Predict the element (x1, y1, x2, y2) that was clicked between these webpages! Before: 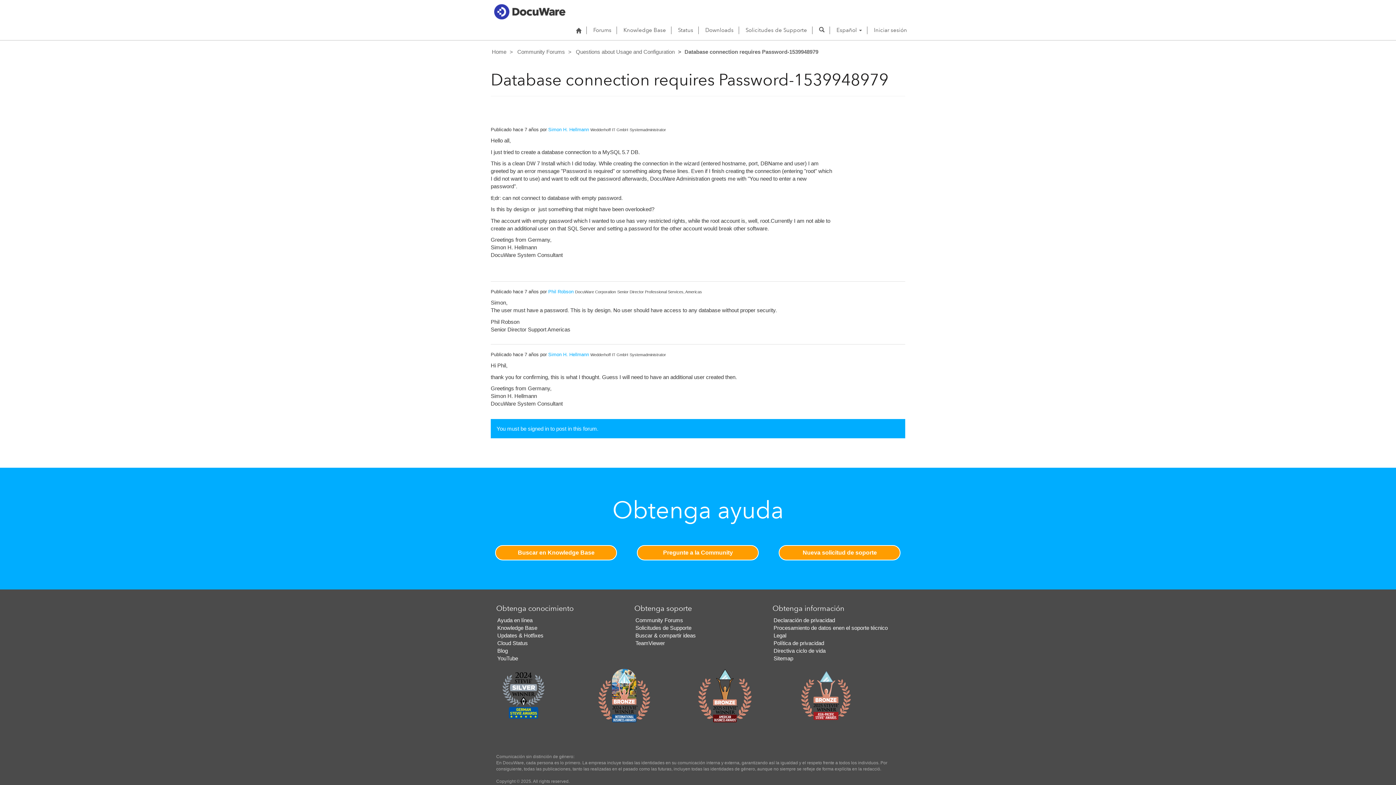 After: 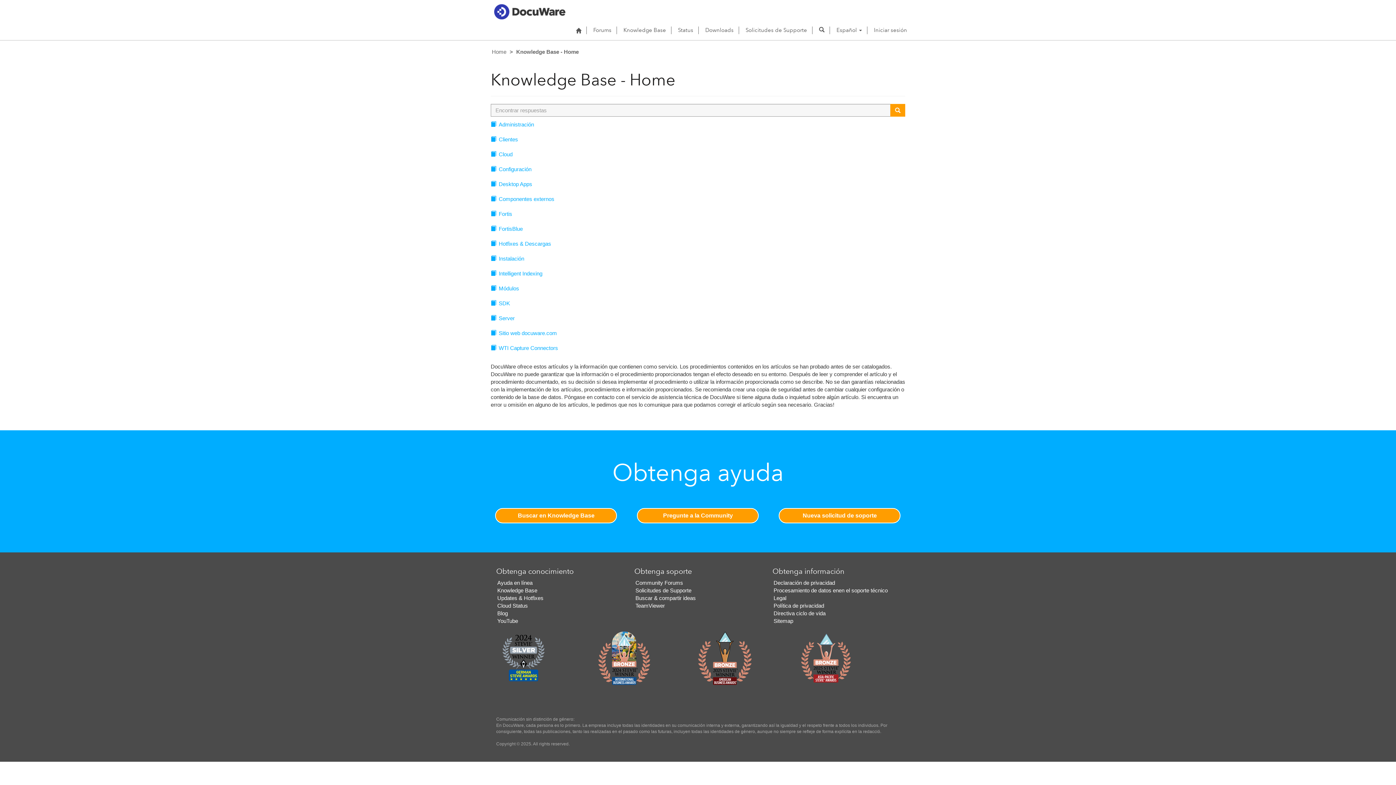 Action: label: Knowledge Base bbox: (497, 624, 537, 631)